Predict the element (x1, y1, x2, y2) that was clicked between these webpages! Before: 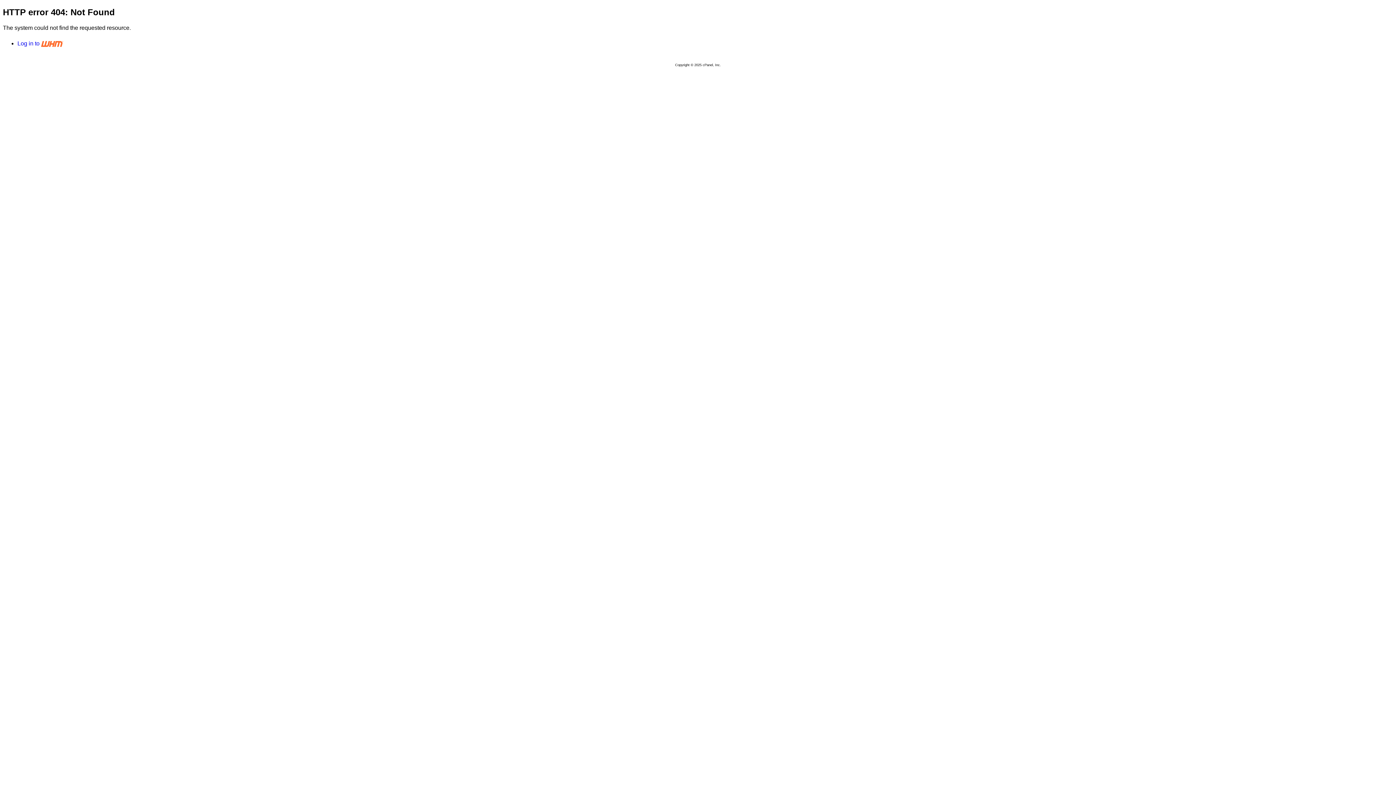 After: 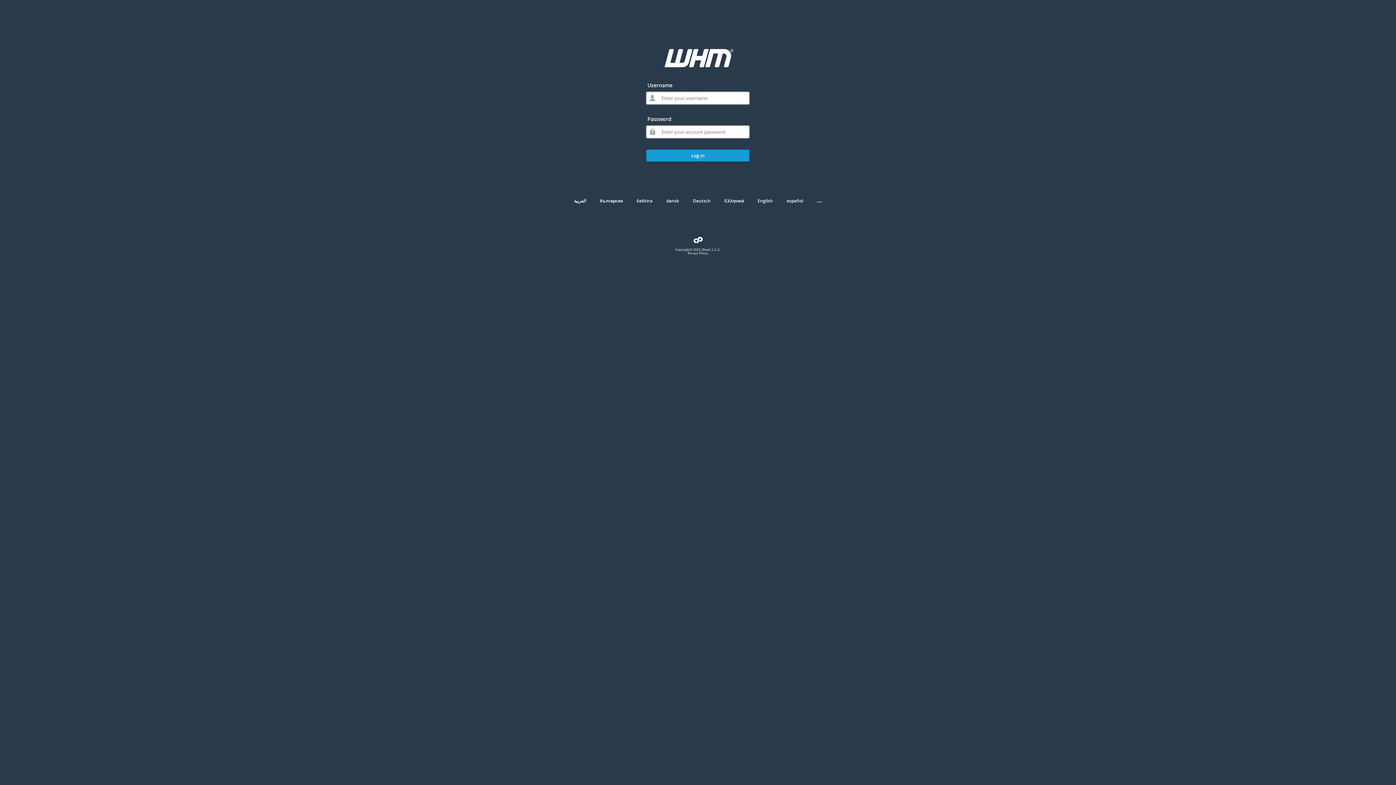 Action: label: Log in to  bbox: (17, 40, 135, 46)